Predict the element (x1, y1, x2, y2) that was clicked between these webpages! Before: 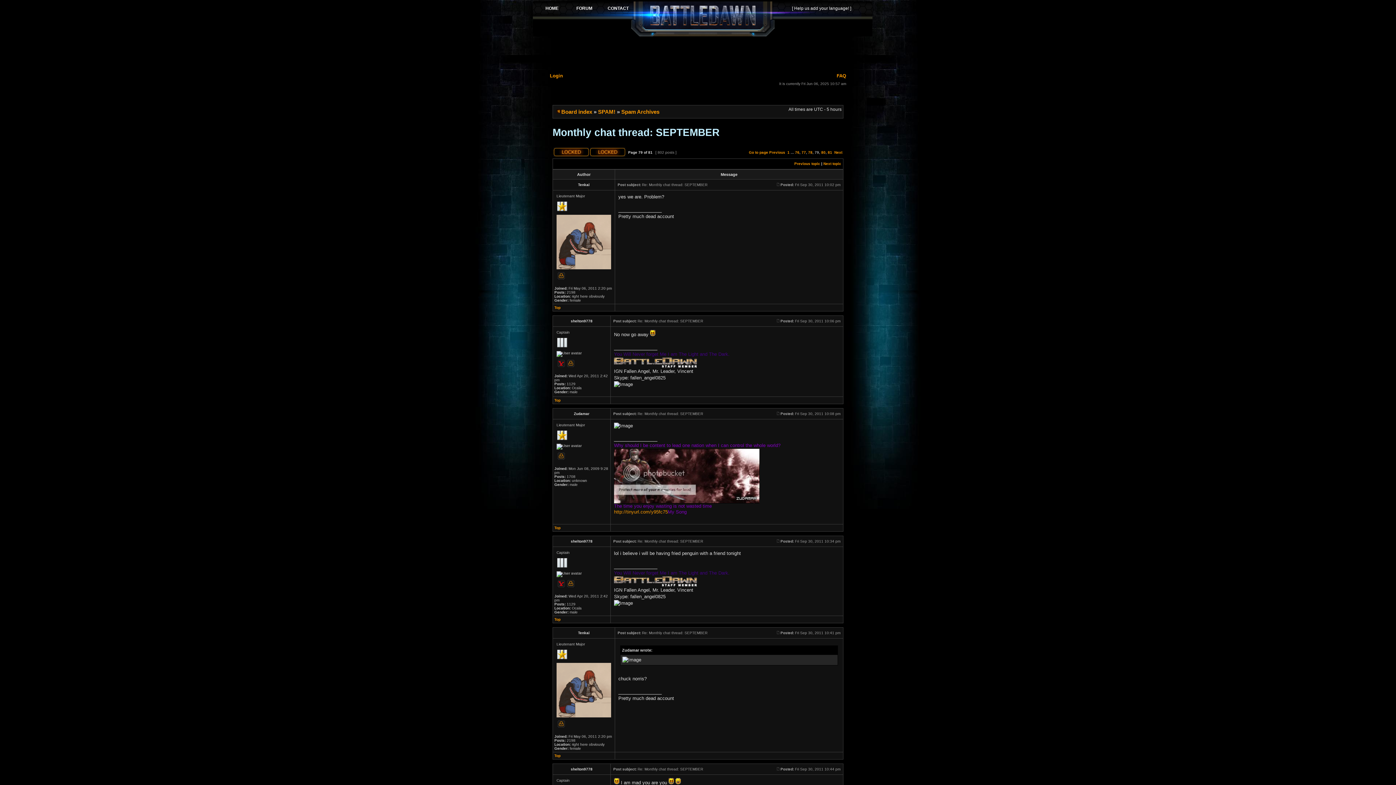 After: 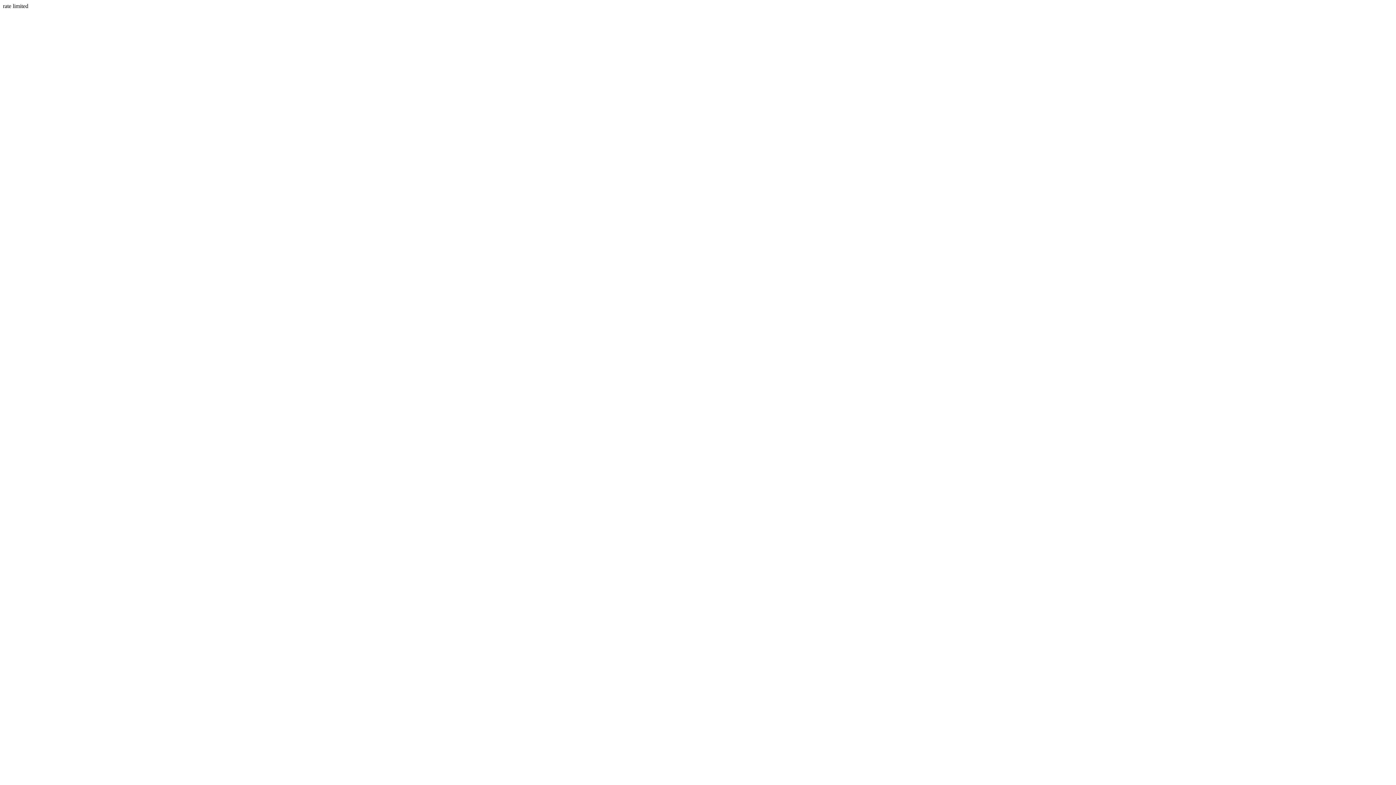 Action: bbox: (557, 364, 565, 368)